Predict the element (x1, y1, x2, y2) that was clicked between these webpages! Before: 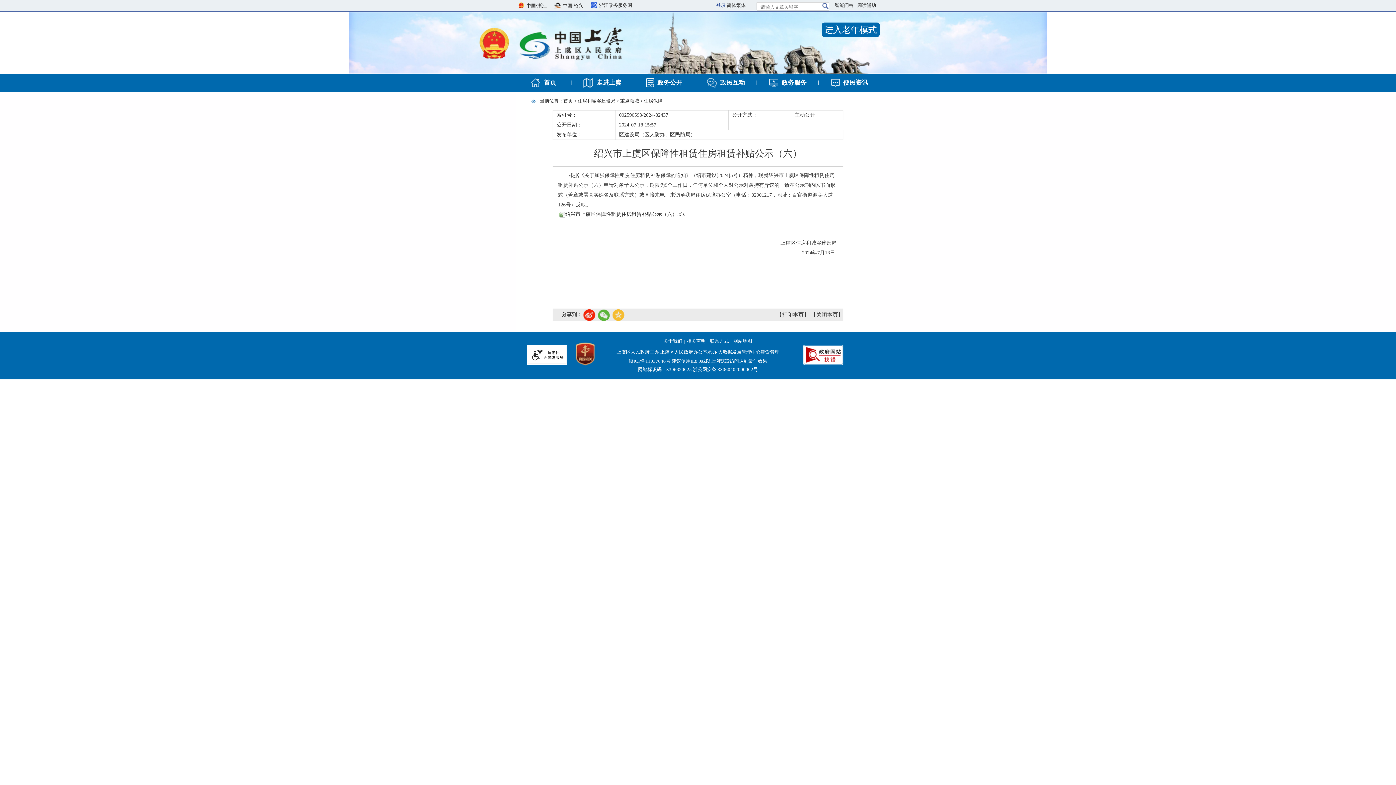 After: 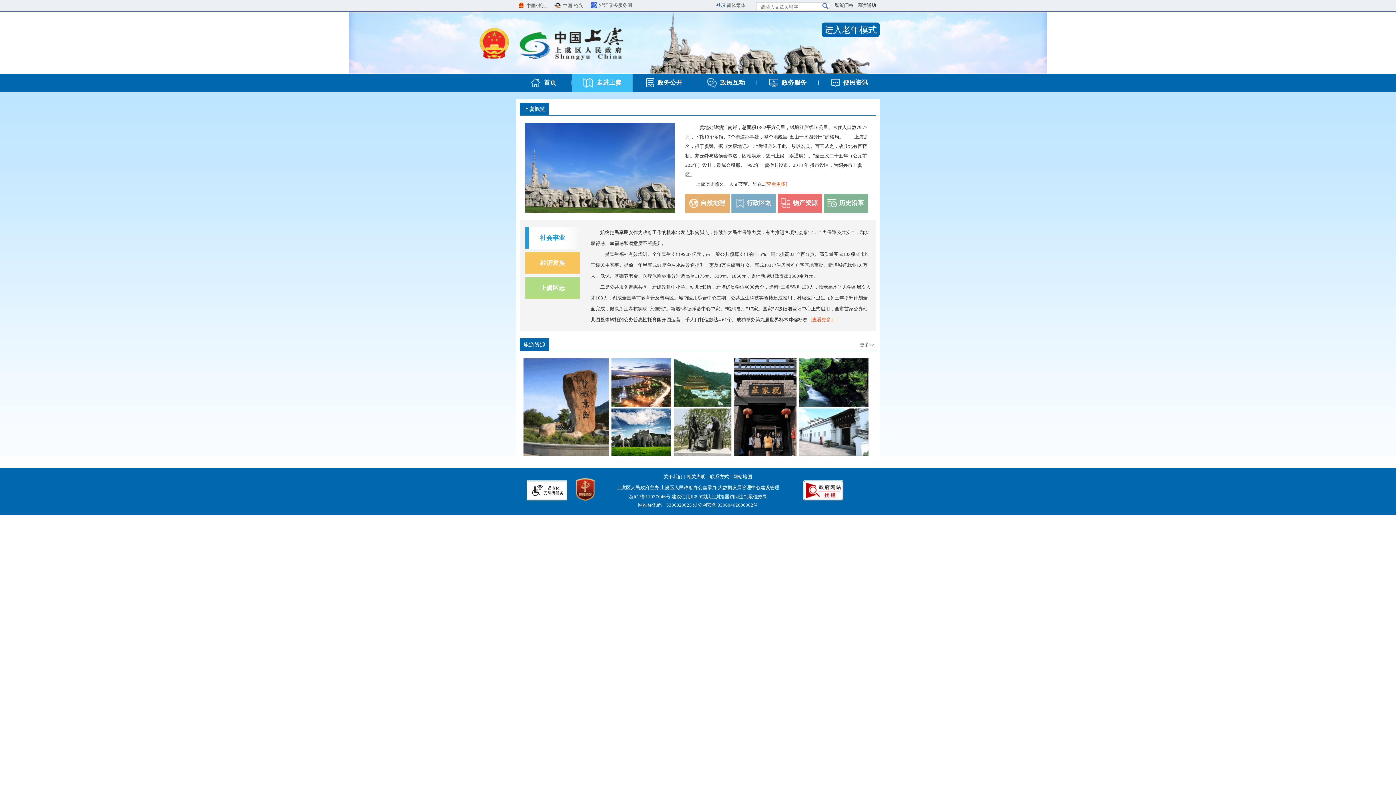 Action: bbox: (583, 79, 621, 86) label: 走进上虞